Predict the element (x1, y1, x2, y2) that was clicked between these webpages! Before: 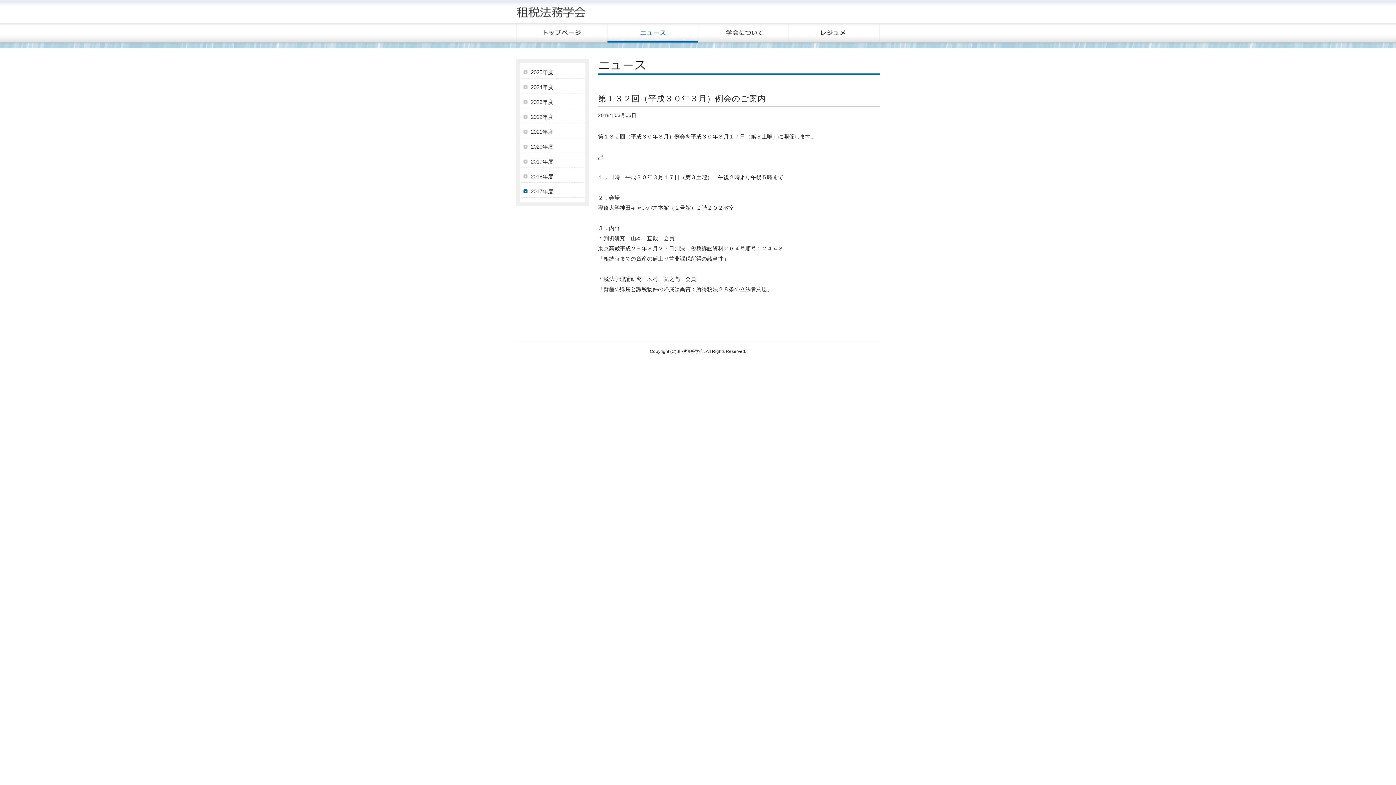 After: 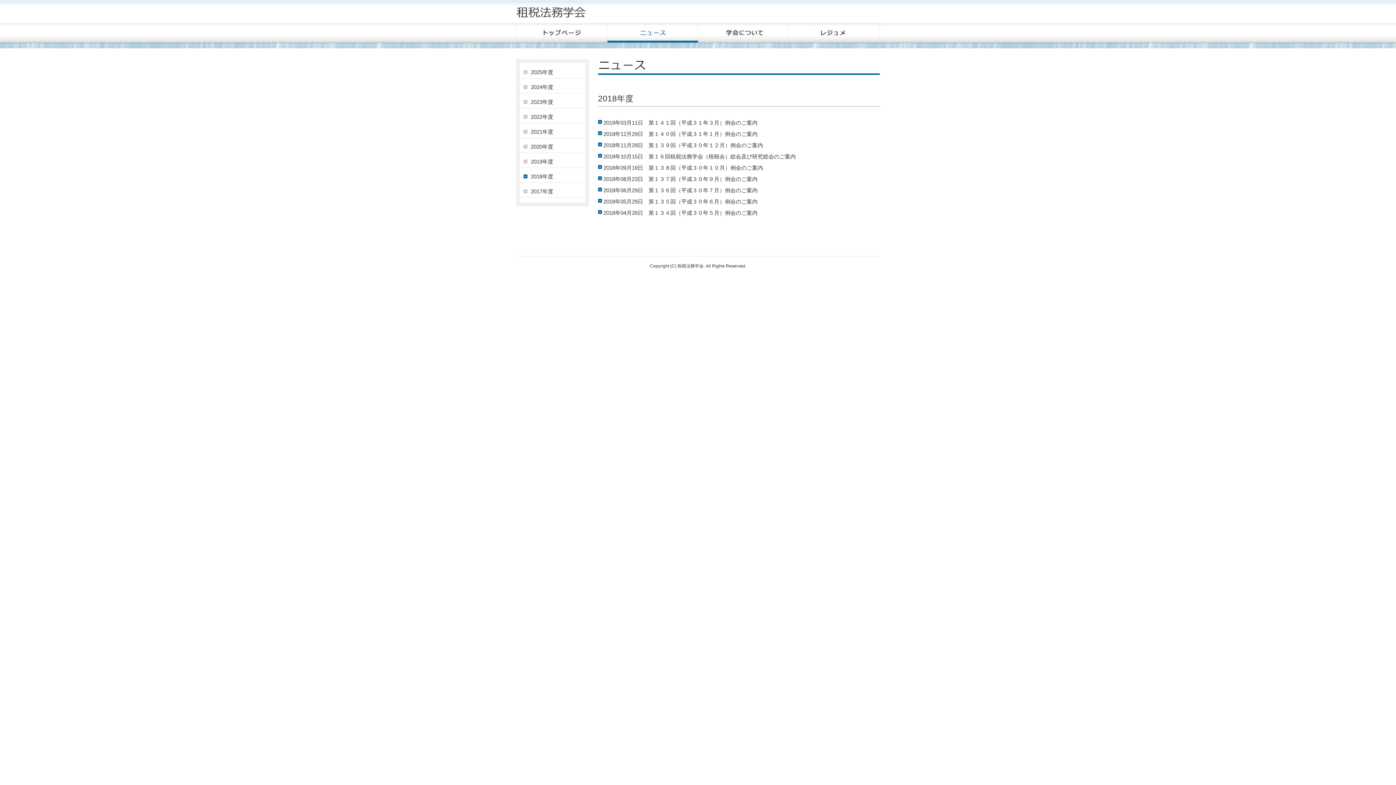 Action: bbox: (530, 173, 553, 179) label: 2018年度